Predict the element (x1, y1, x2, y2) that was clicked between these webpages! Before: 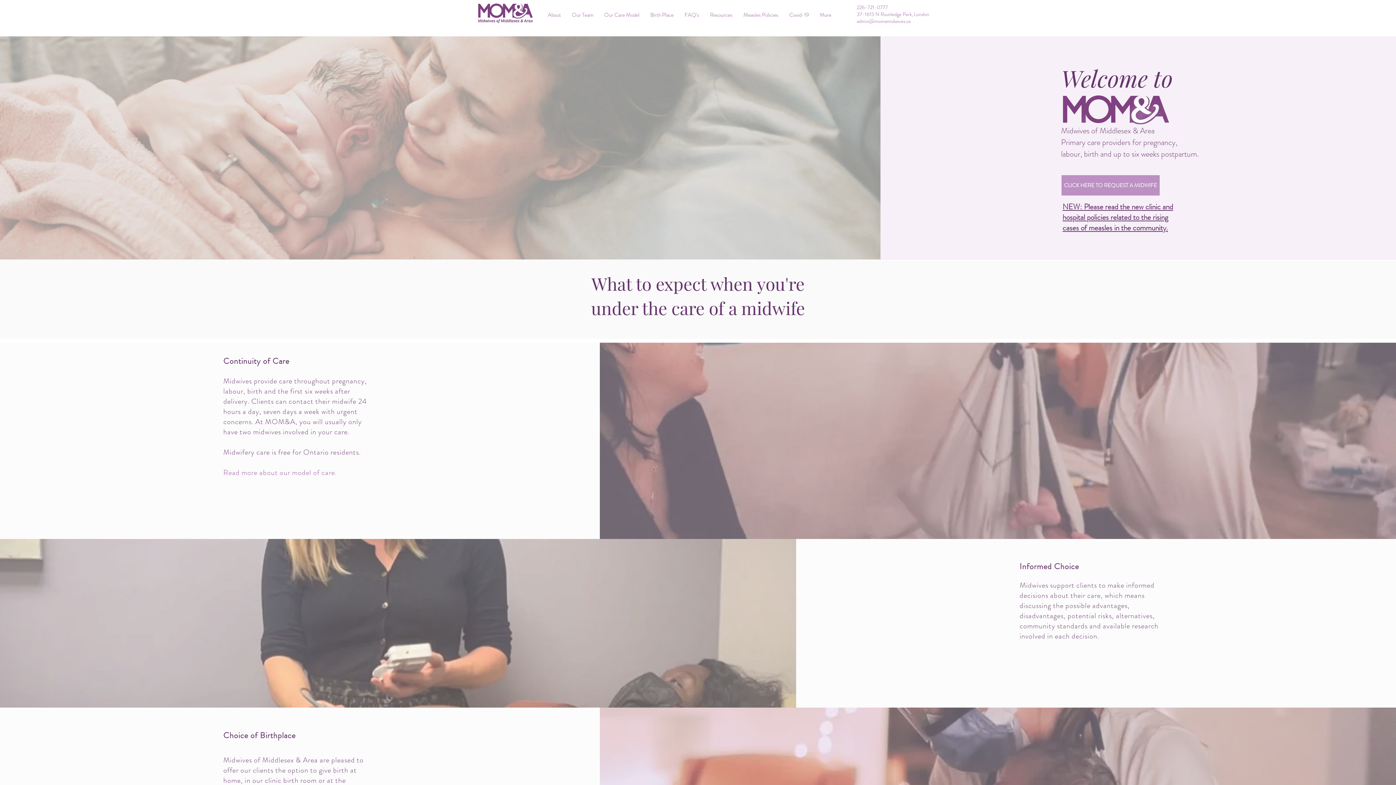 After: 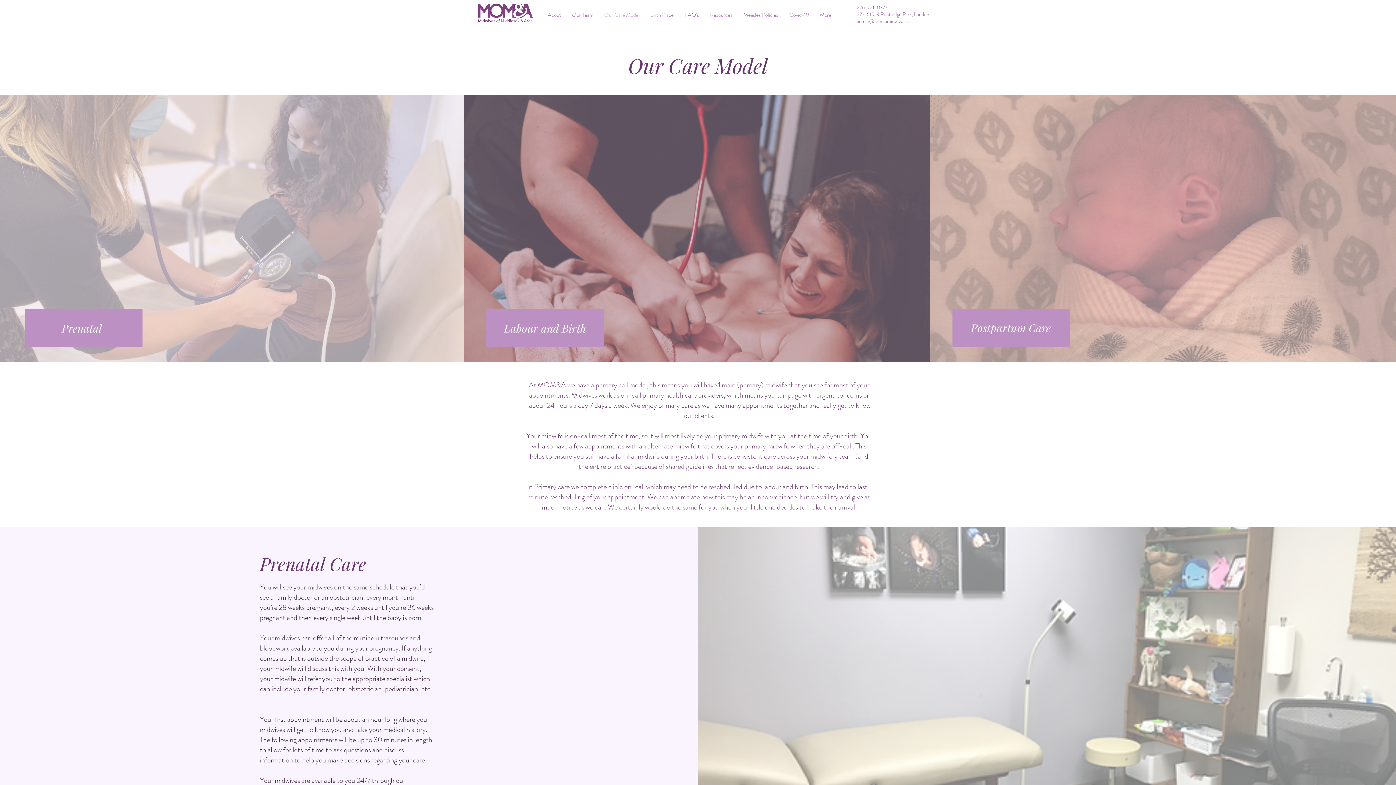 Action: label: Read more about our model of care.  bbox: (223, 467, 338, 478)